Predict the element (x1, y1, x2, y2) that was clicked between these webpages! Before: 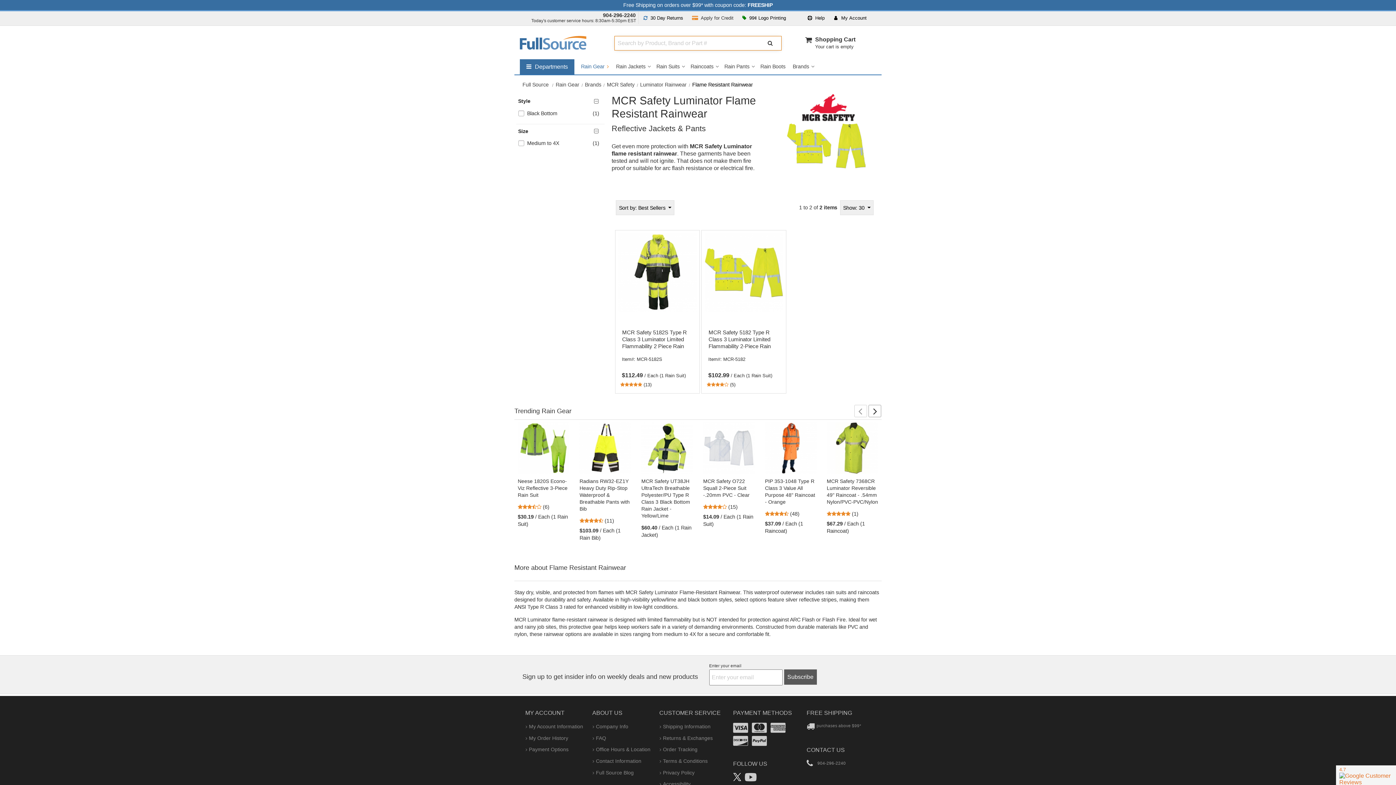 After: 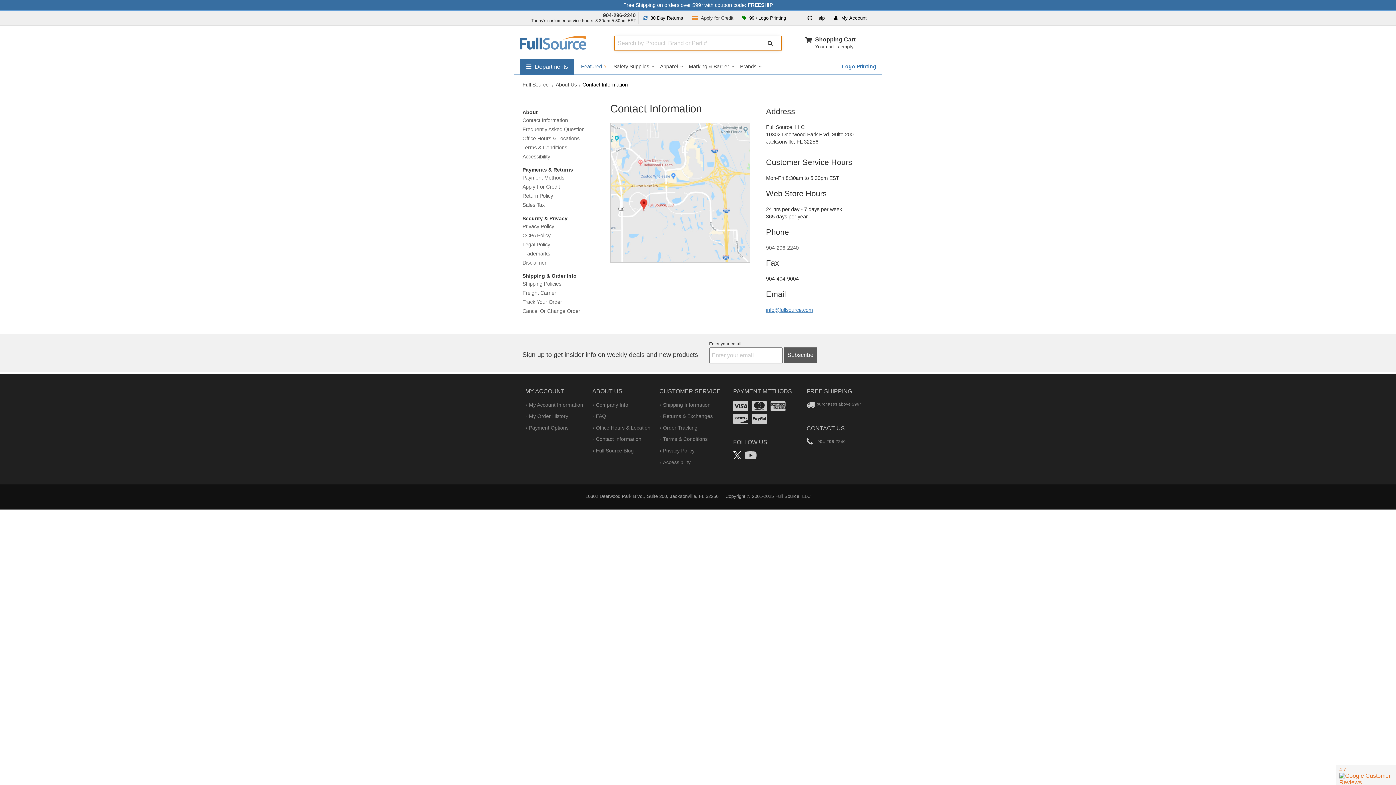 Action: bbox: (596, 758, 641, 764) label: Contact Information